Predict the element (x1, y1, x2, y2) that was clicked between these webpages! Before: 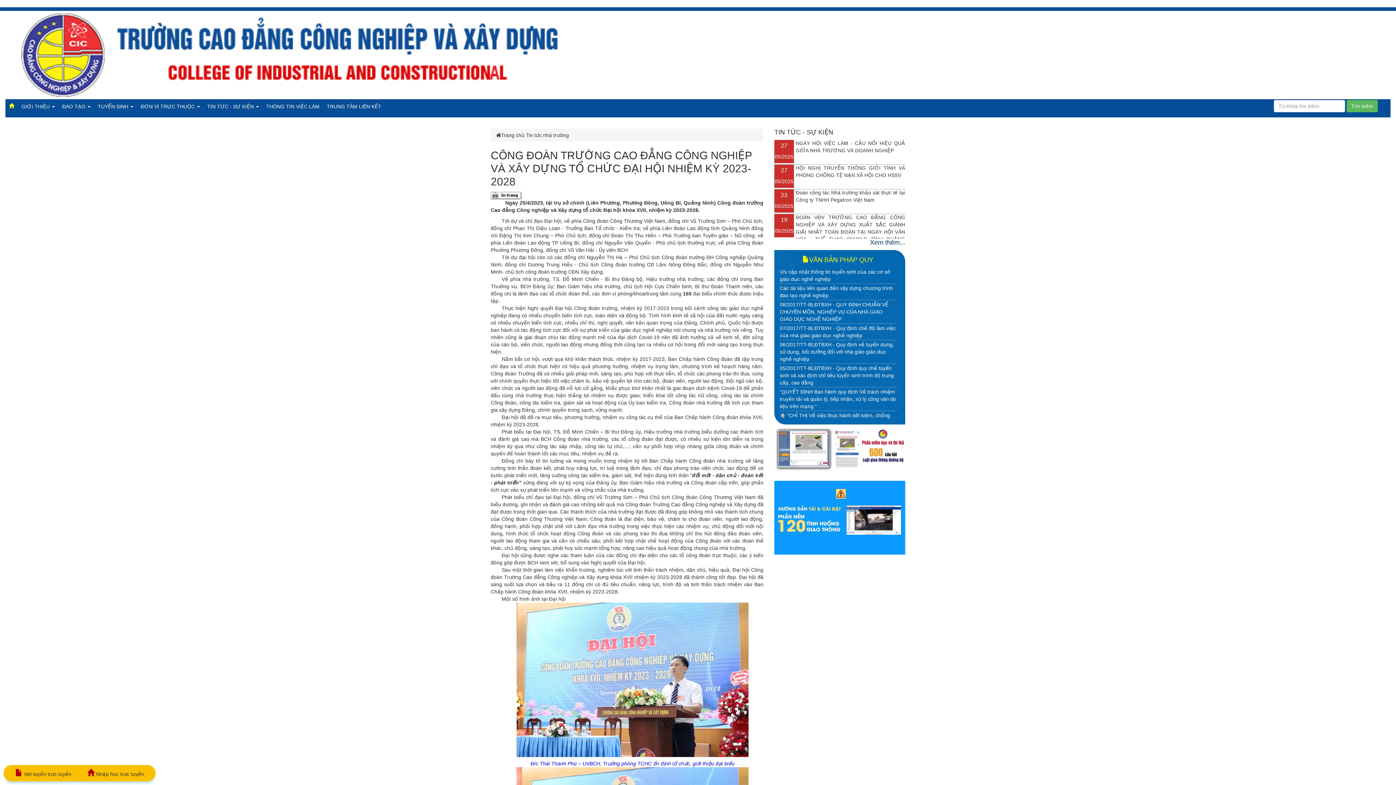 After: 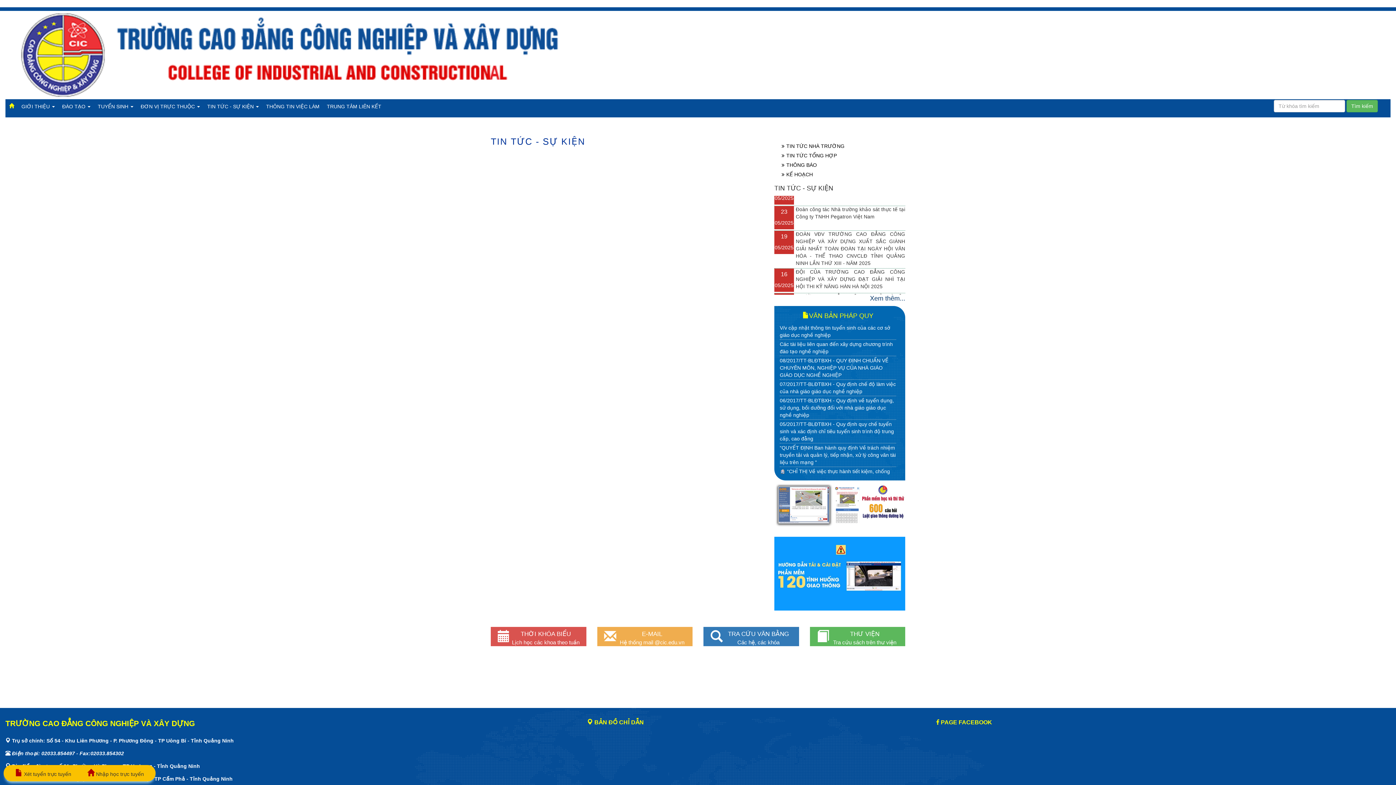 Action: bbox: (496, 132, 524, 138) label: Trang chủ